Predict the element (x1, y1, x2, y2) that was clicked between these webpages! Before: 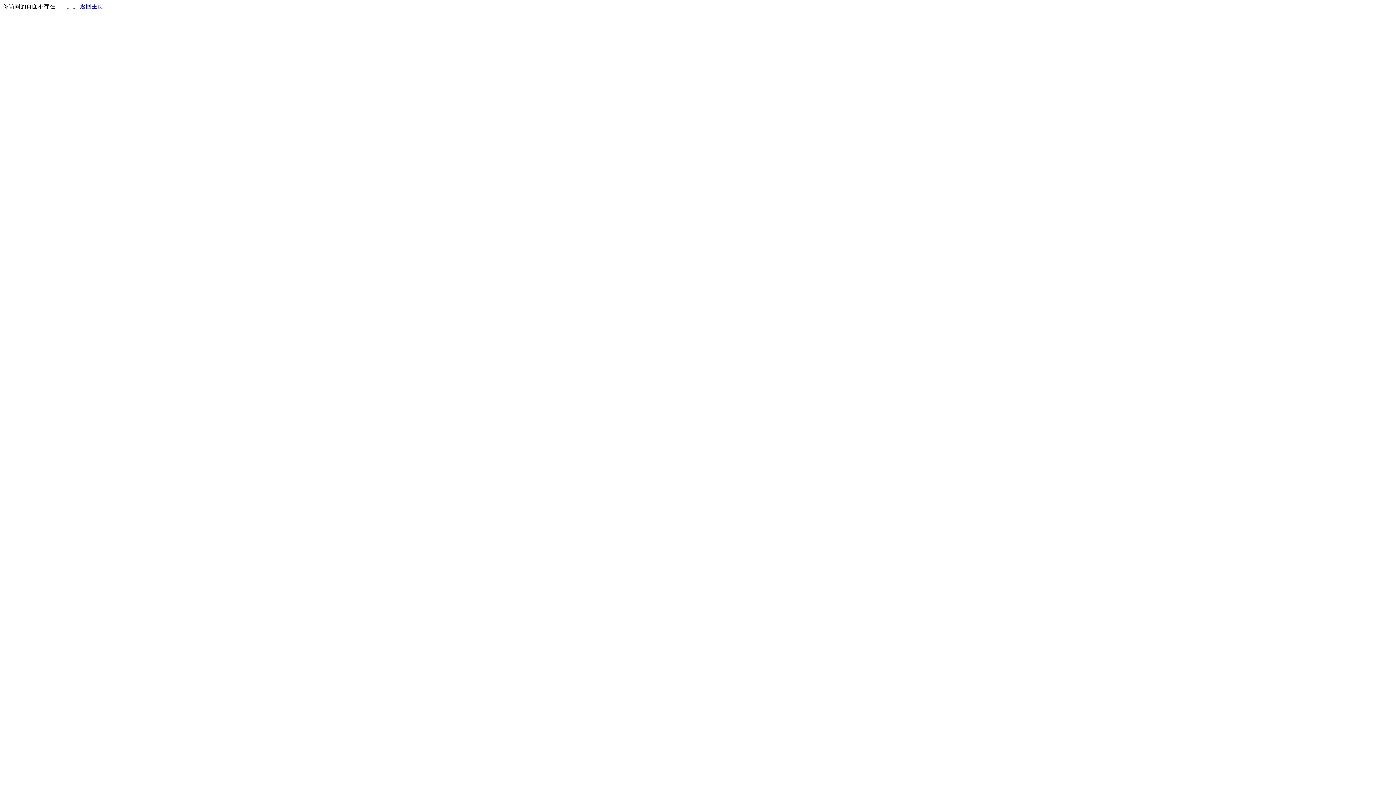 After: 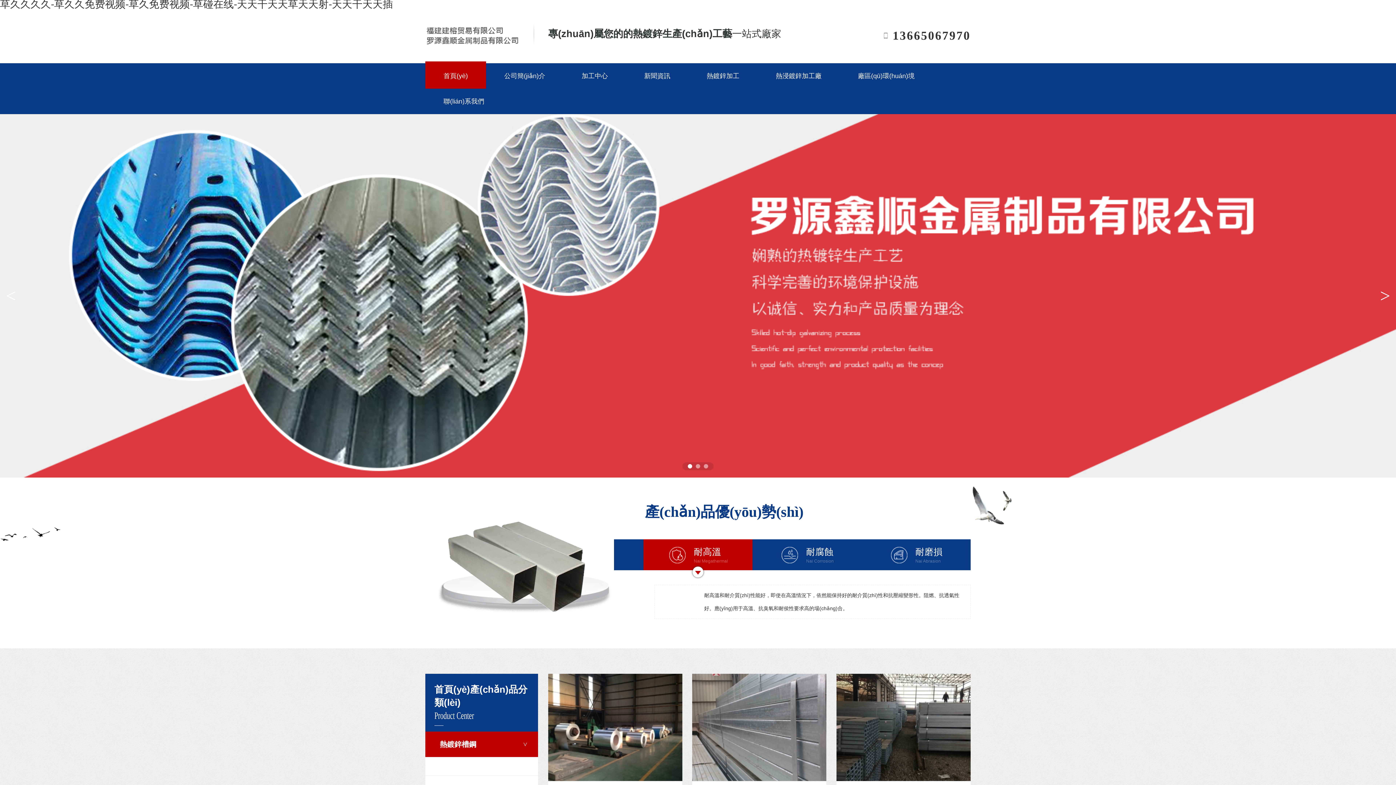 Action: label: 返回主页 bbox: (80, 3, 103, 9)